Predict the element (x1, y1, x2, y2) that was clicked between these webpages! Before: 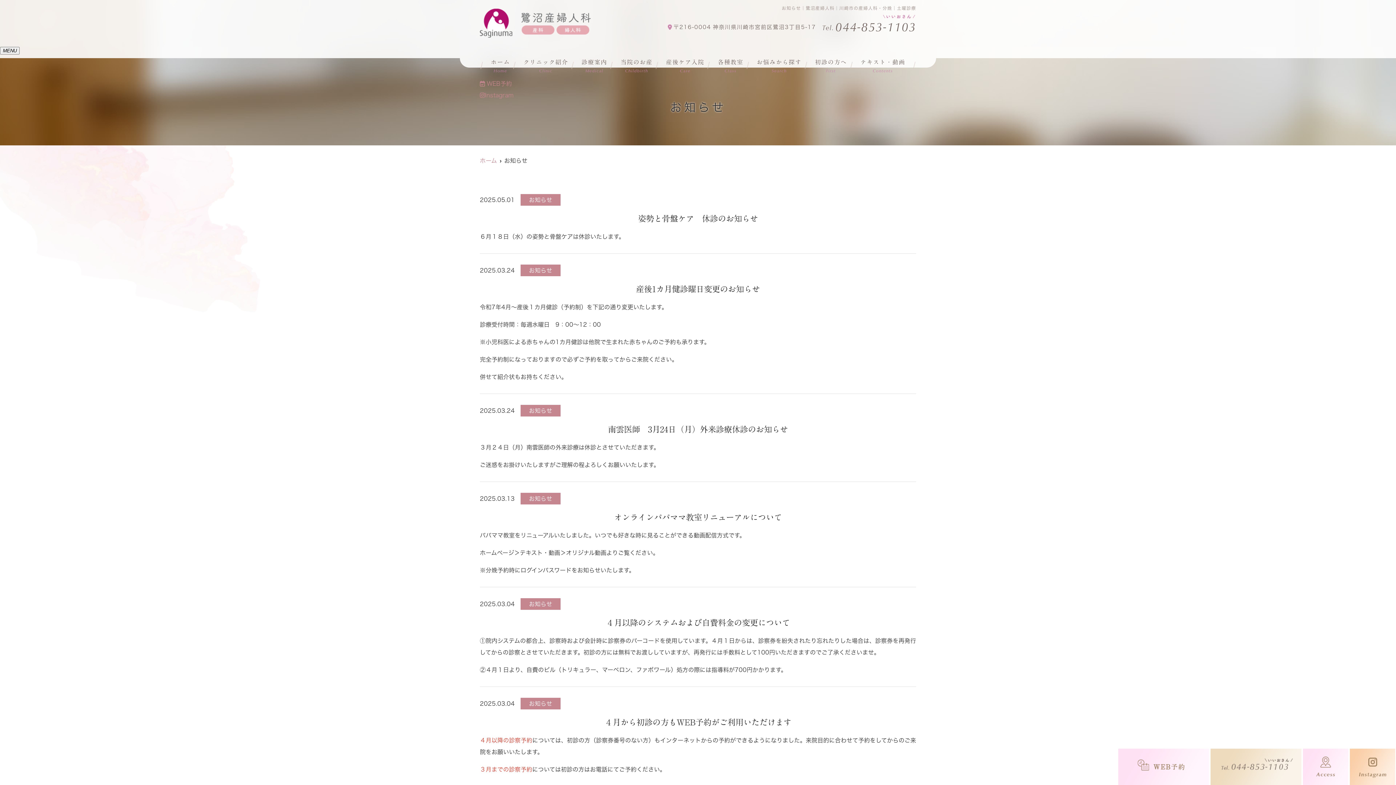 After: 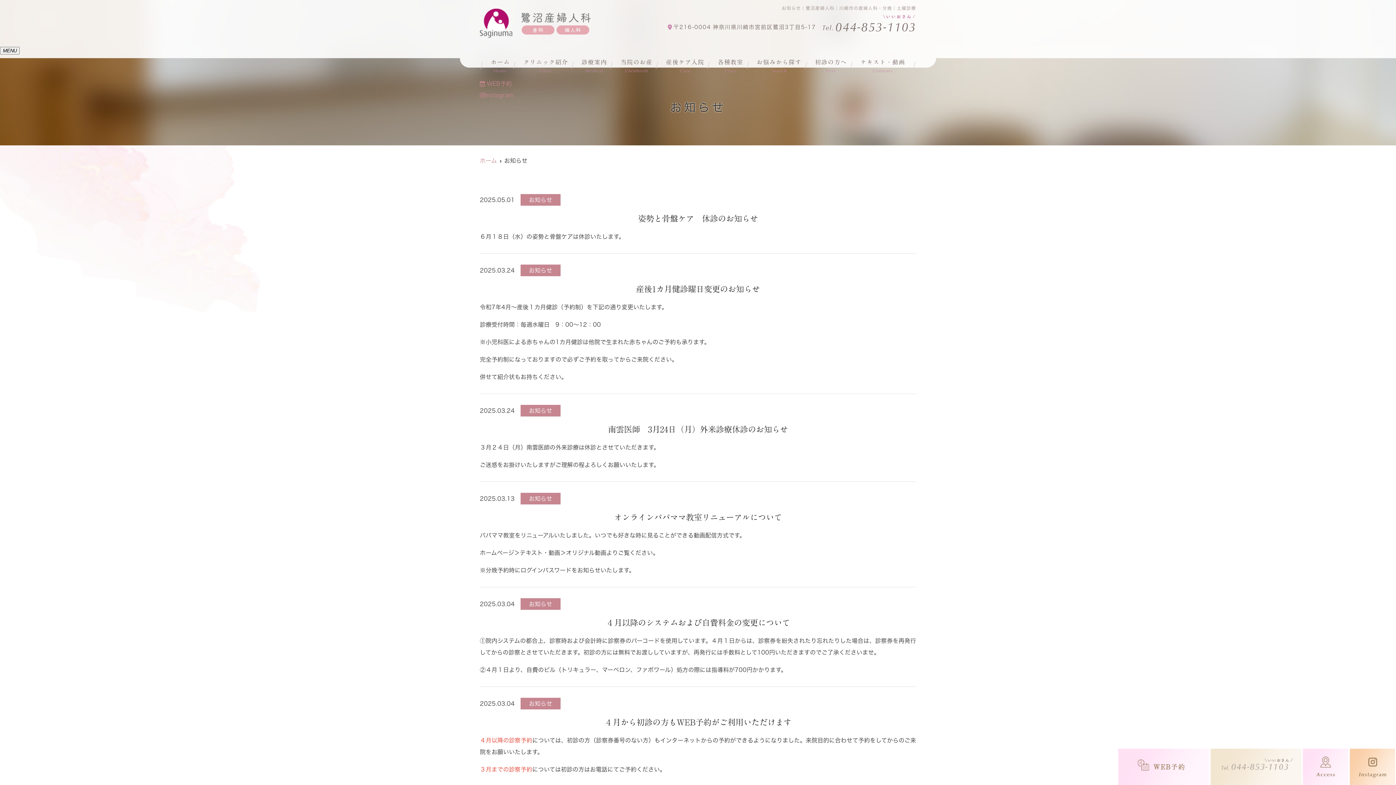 Action: bbox: (1210, 749, 1302, 785)